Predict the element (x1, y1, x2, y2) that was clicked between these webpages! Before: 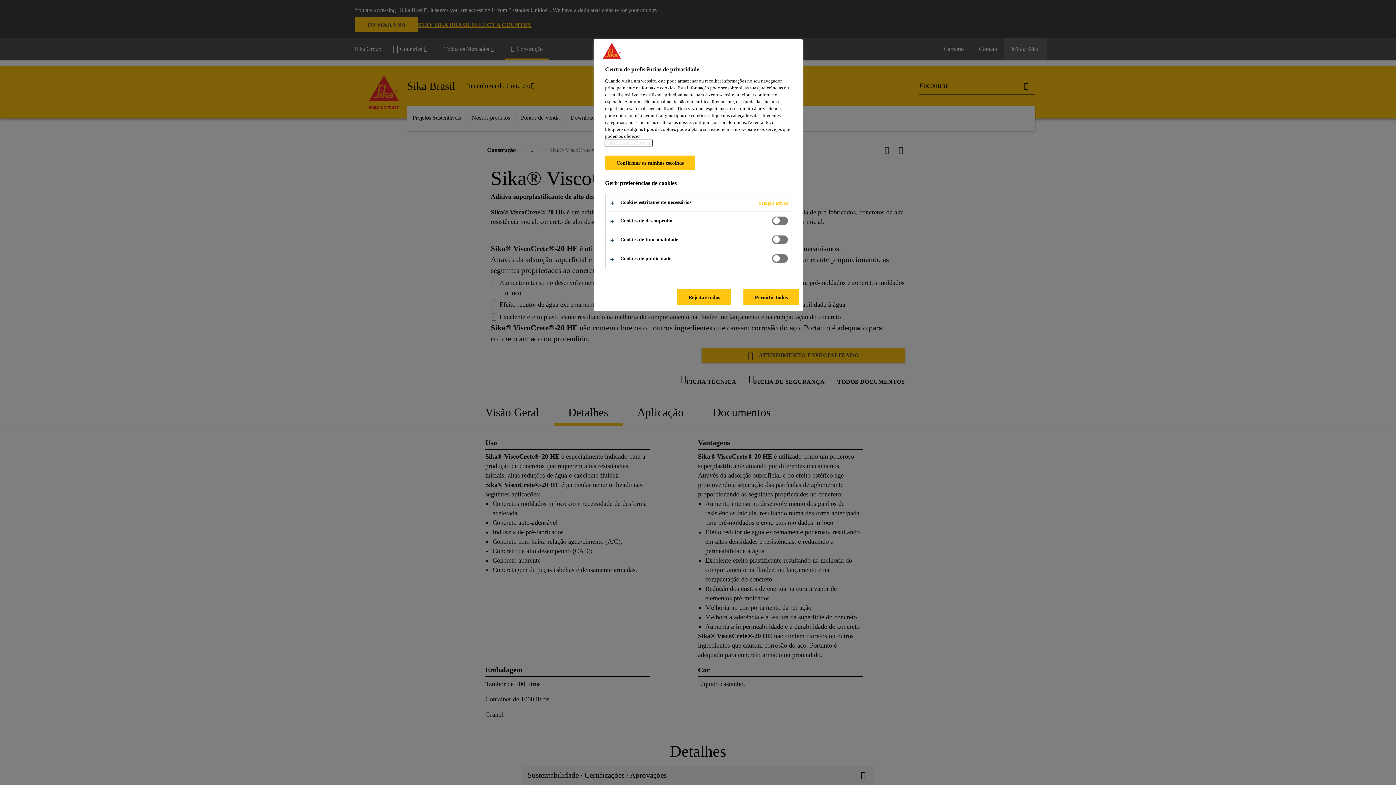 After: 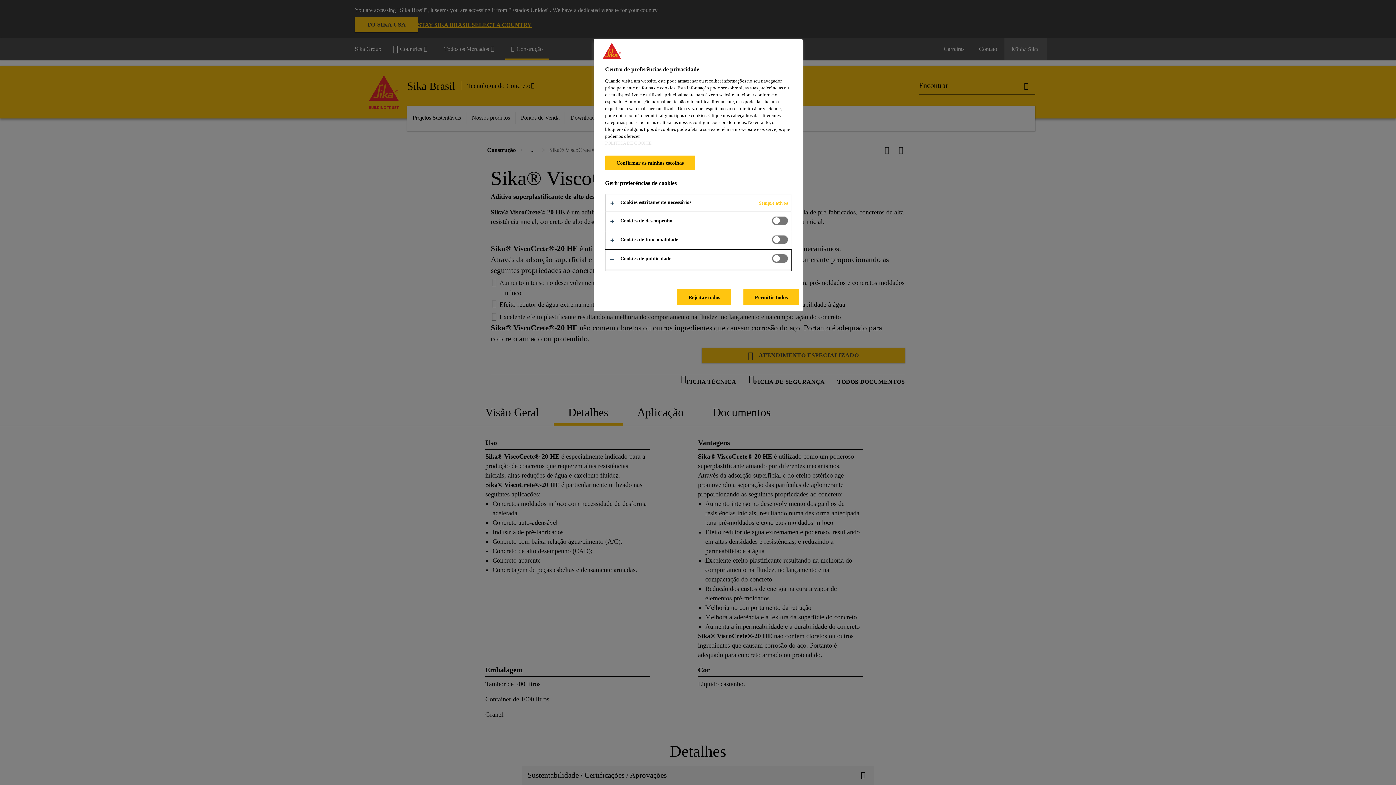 Action: bbox: (605, 250, 791, 268)